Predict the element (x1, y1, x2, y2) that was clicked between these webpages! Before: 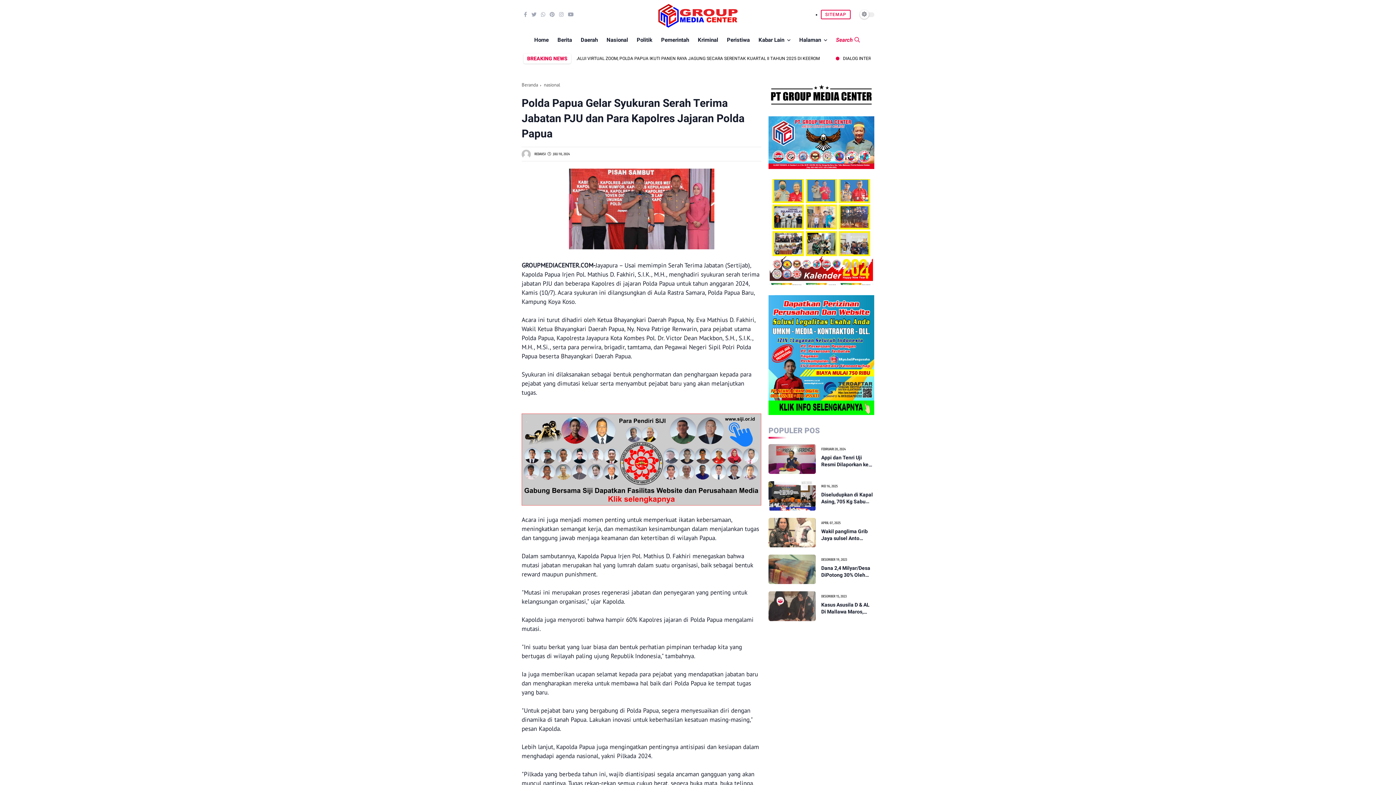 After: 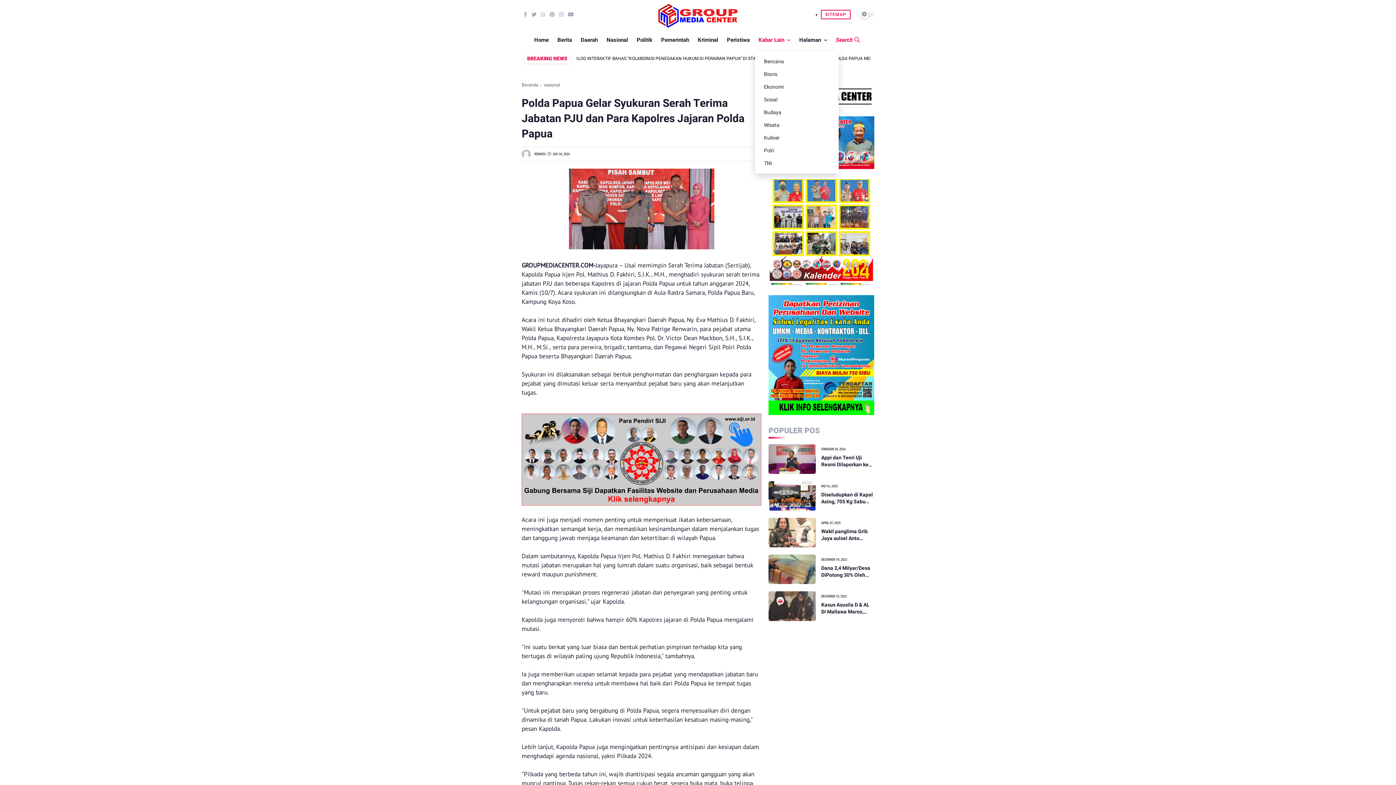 Action: label: Kabar Lain bbox: (755, 29, 794, 50)